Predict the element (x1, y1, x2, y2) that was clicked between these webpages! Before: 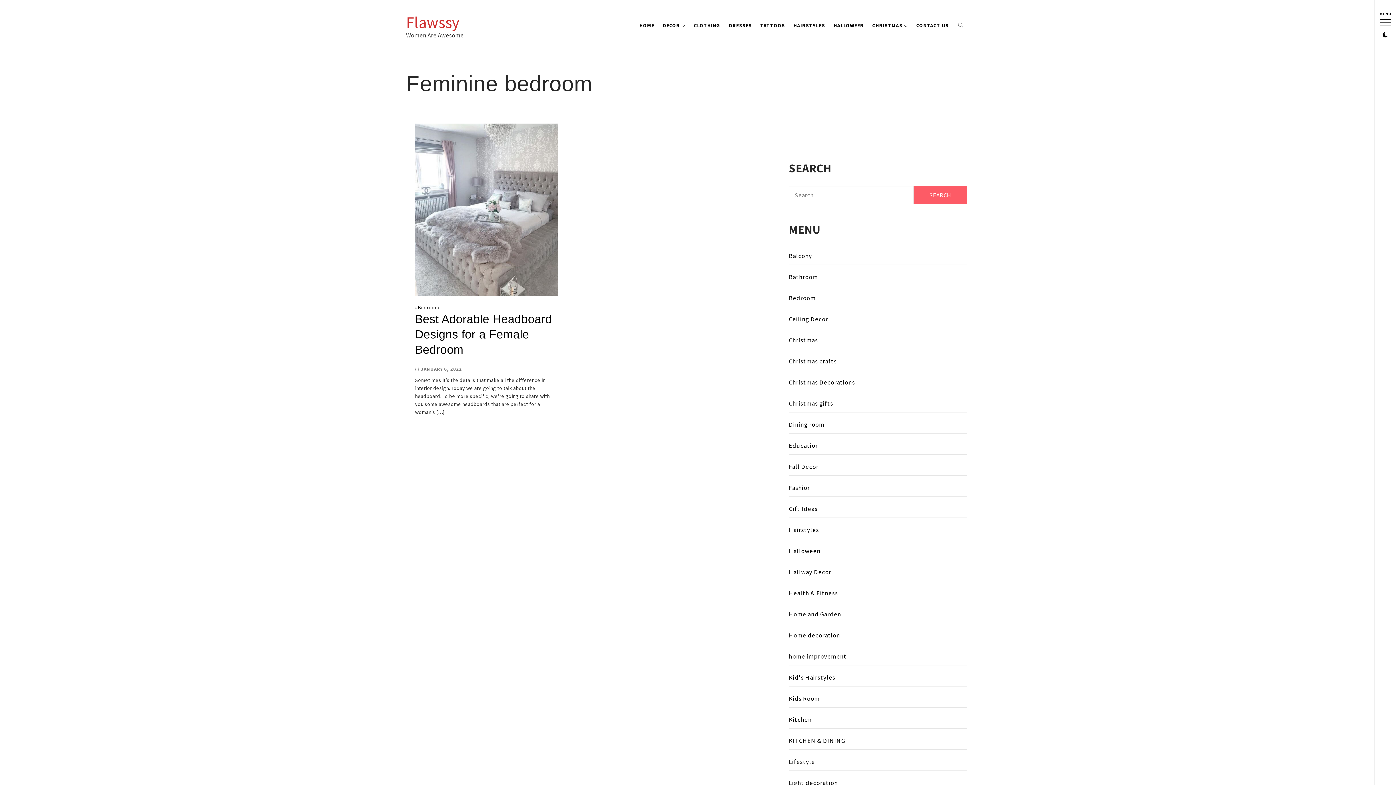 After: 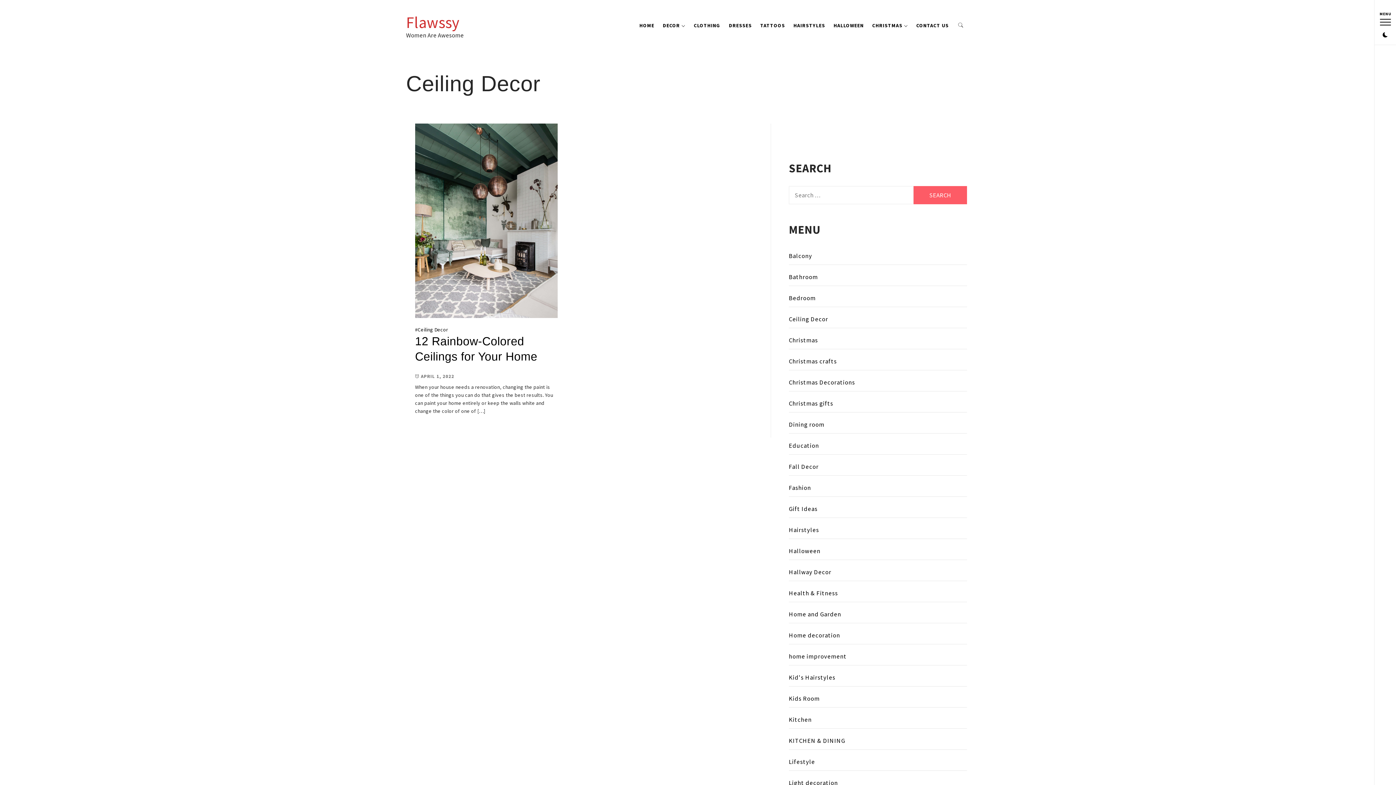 Action: label: Ceiling Decor bbox: (789, 310, 967, 328)